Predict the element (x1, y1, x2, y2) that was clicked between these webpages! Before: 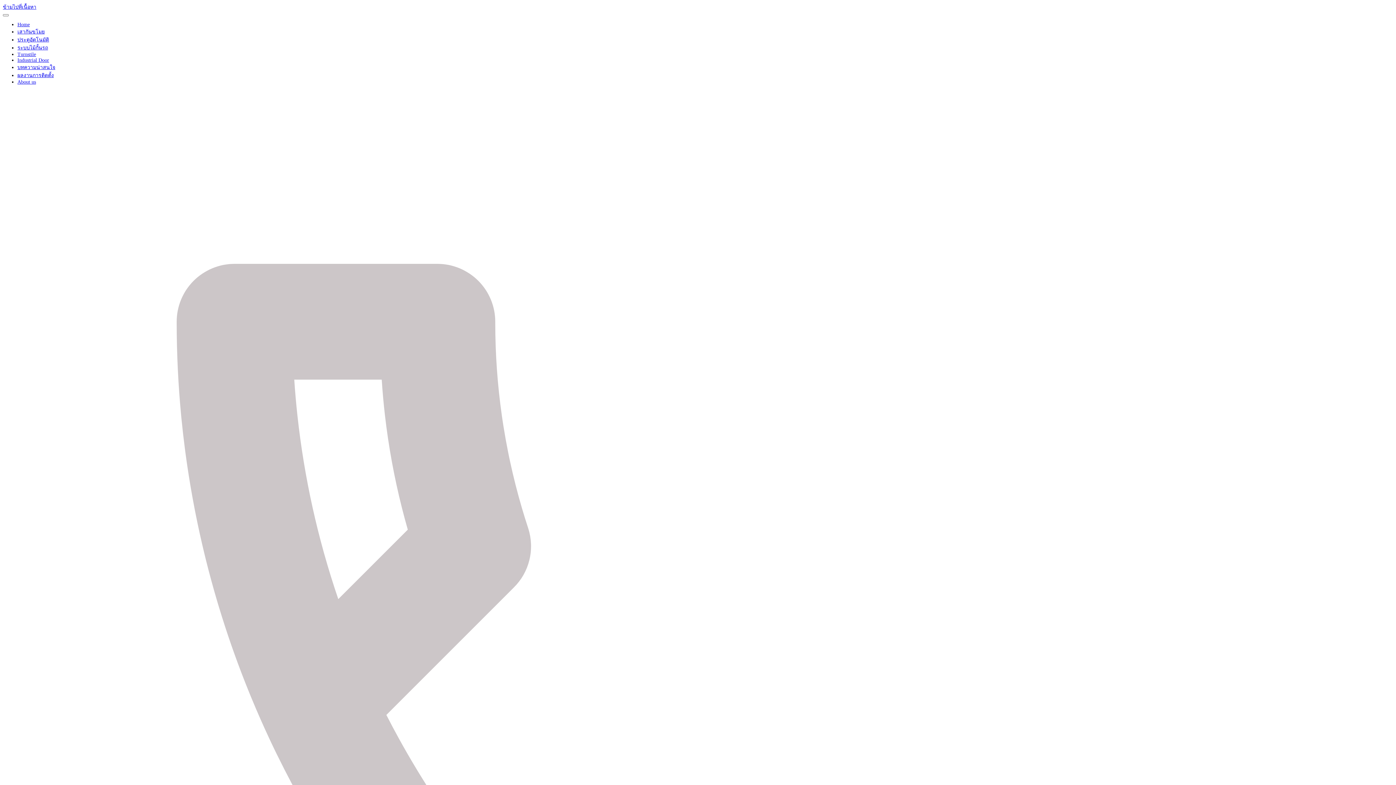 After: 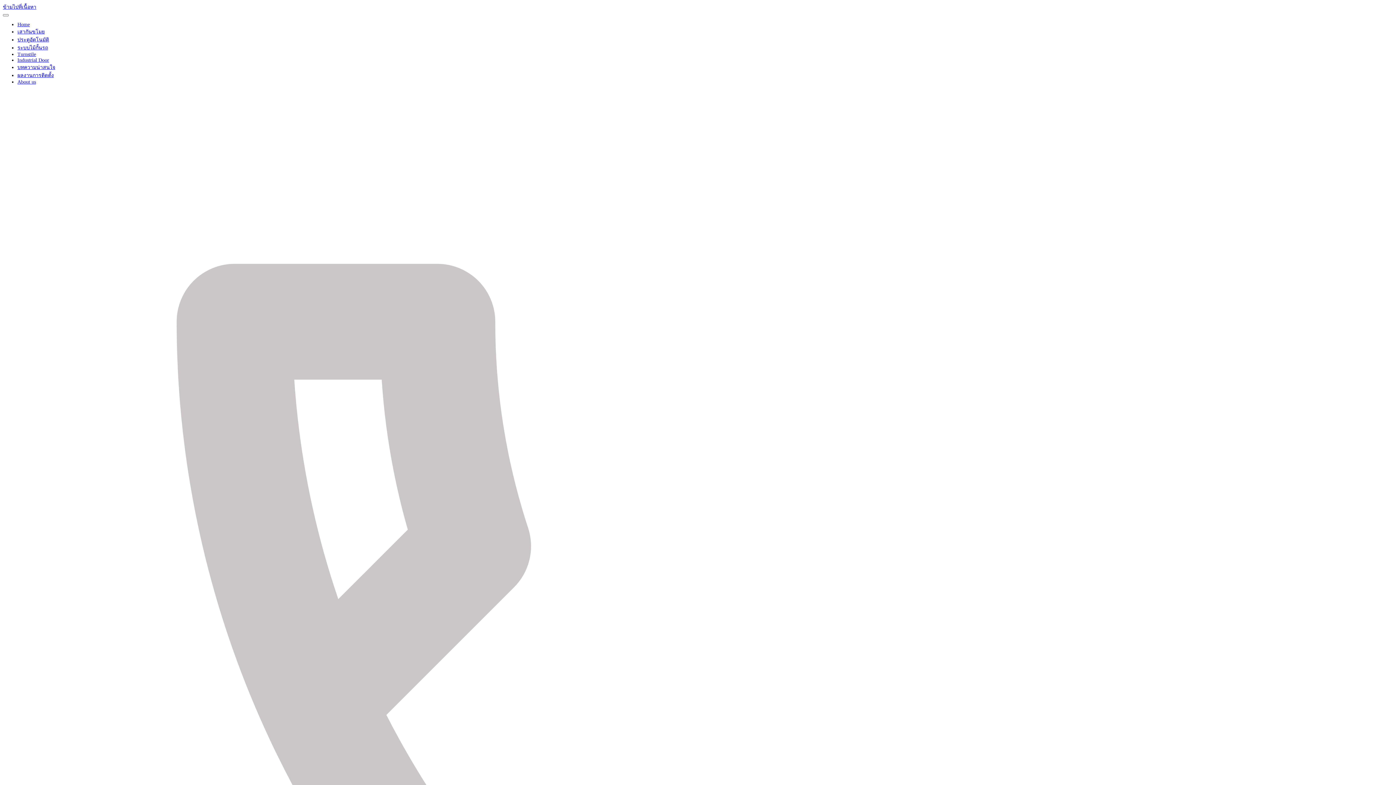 Action: bbox: (17, 57, 49, 62) label: Industrial Door